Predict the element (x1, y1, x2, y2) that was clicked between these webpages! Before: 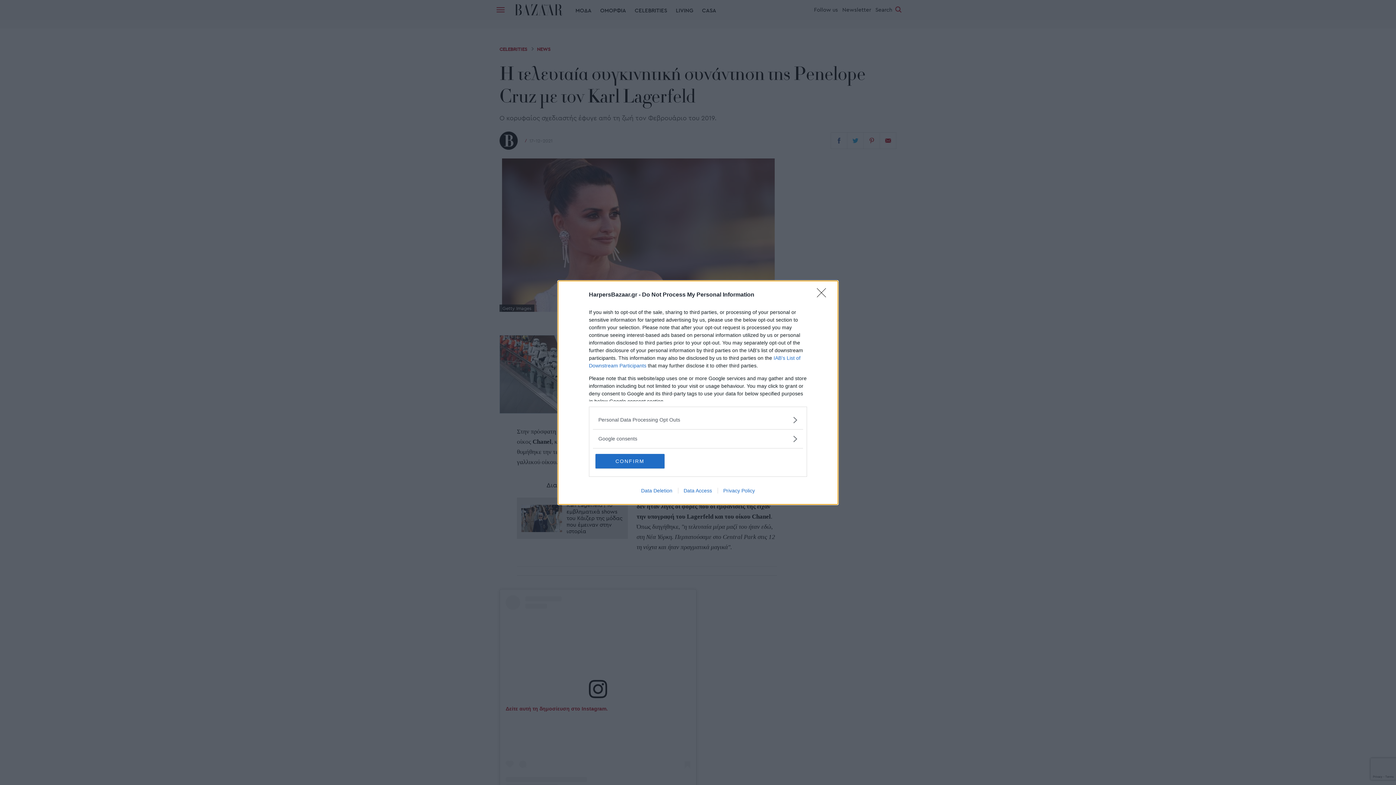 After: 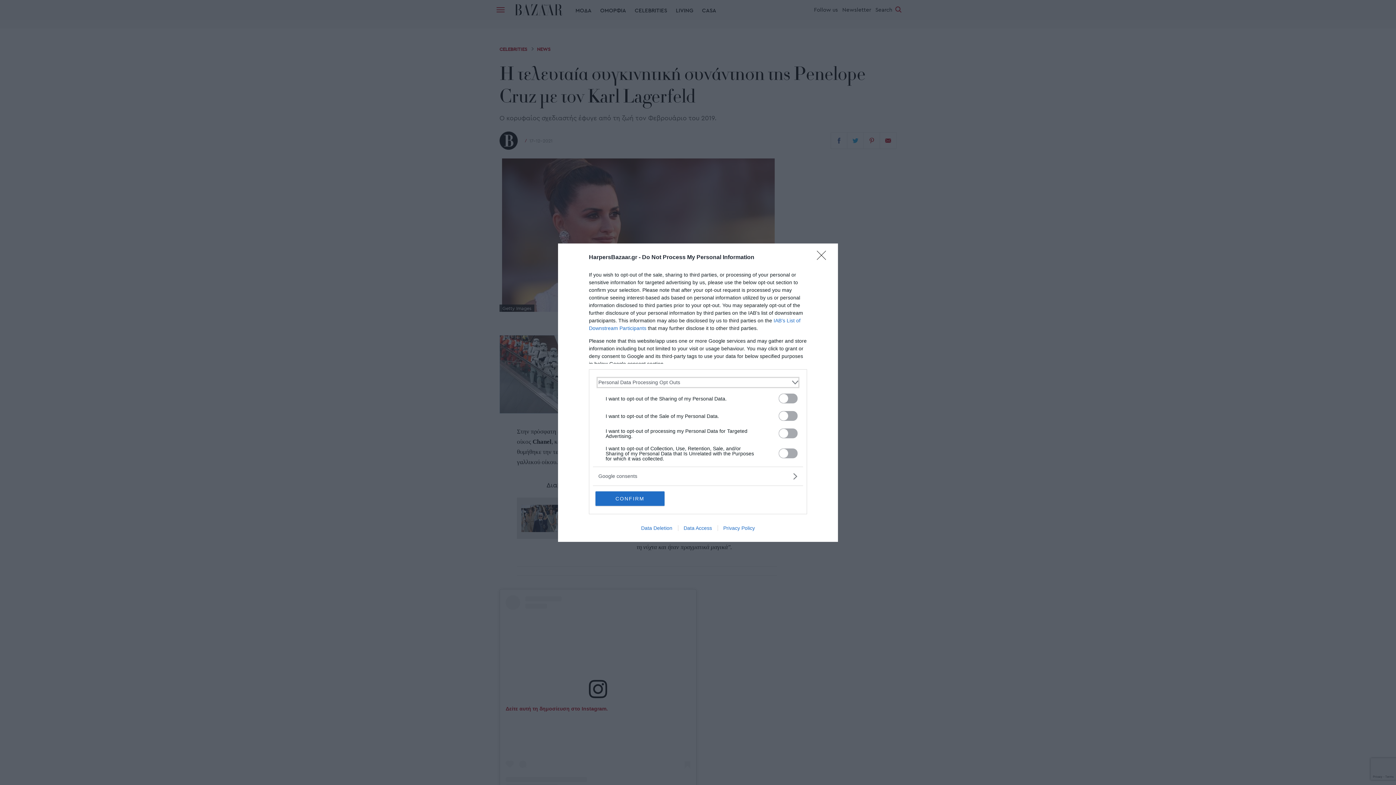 Action: label: Opt-Outs bbox: (598, 416, 797, 423)